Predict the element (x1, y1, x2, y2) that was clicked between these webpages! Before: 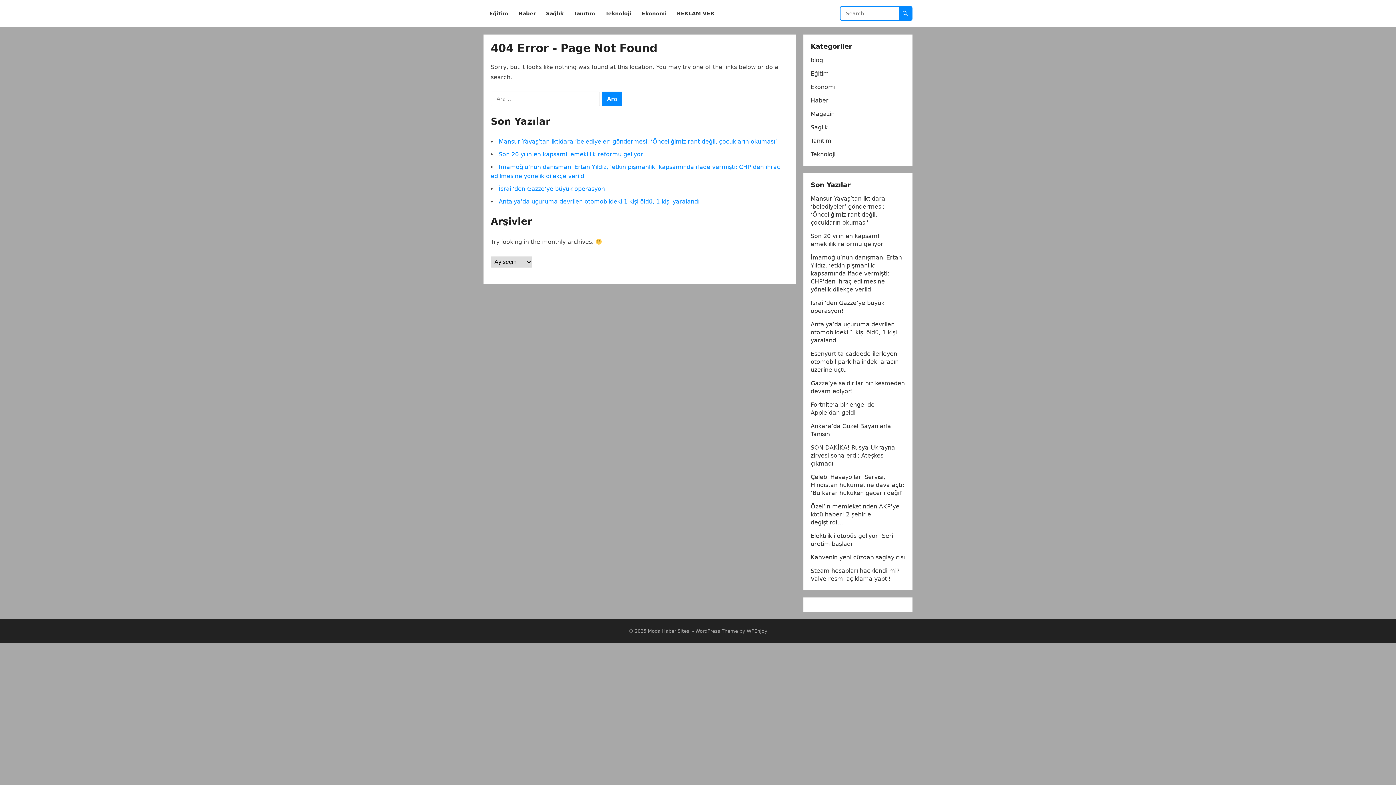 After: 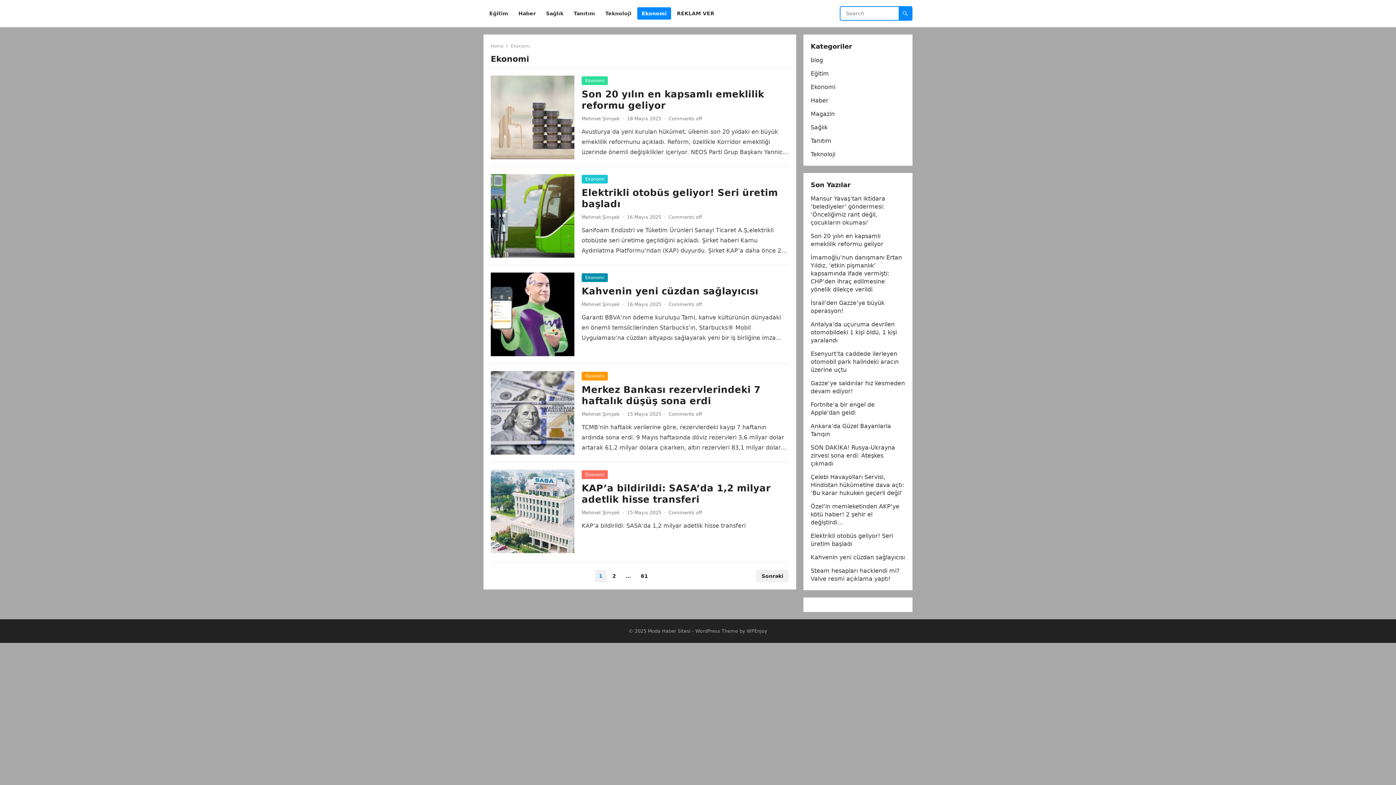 Action: bbox: (637, 0, 671, 27) label: Ekonomi